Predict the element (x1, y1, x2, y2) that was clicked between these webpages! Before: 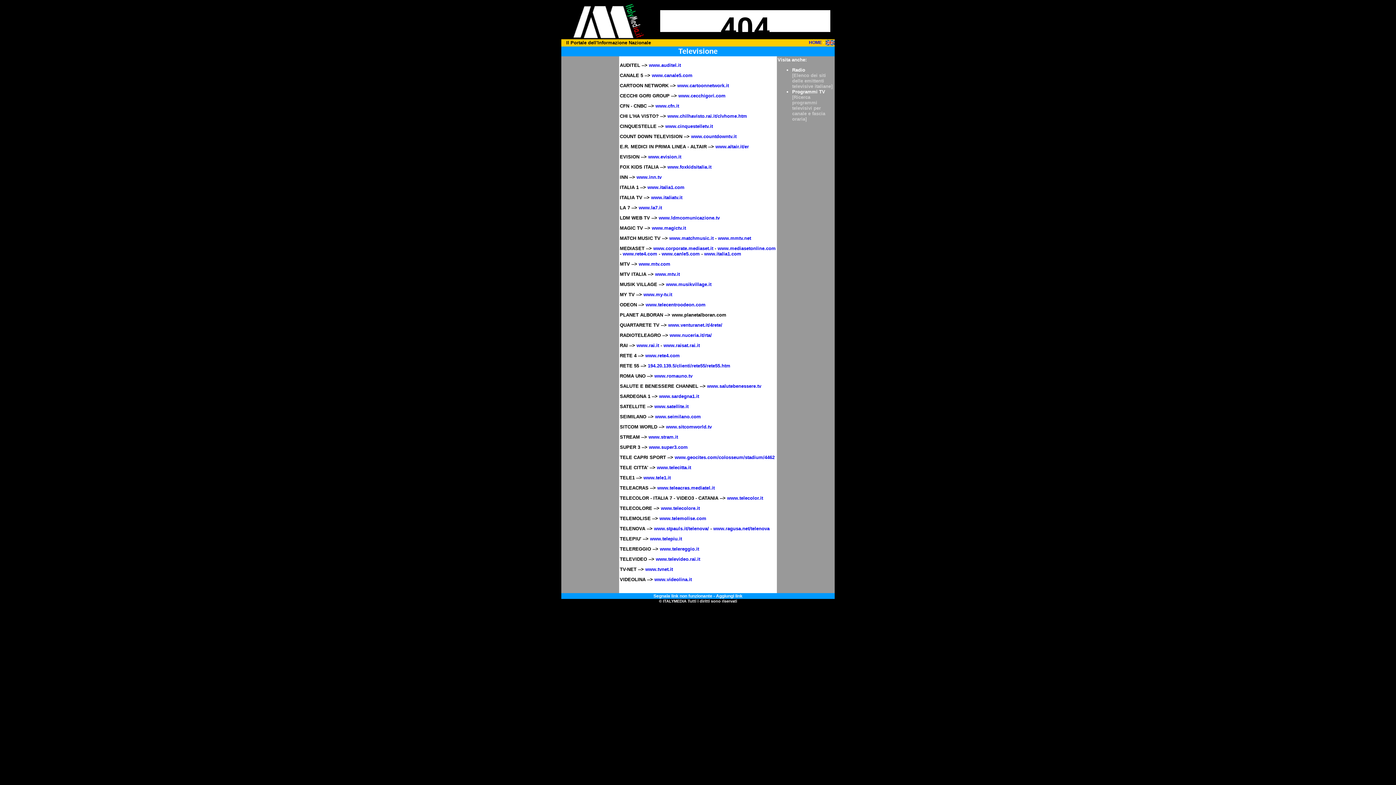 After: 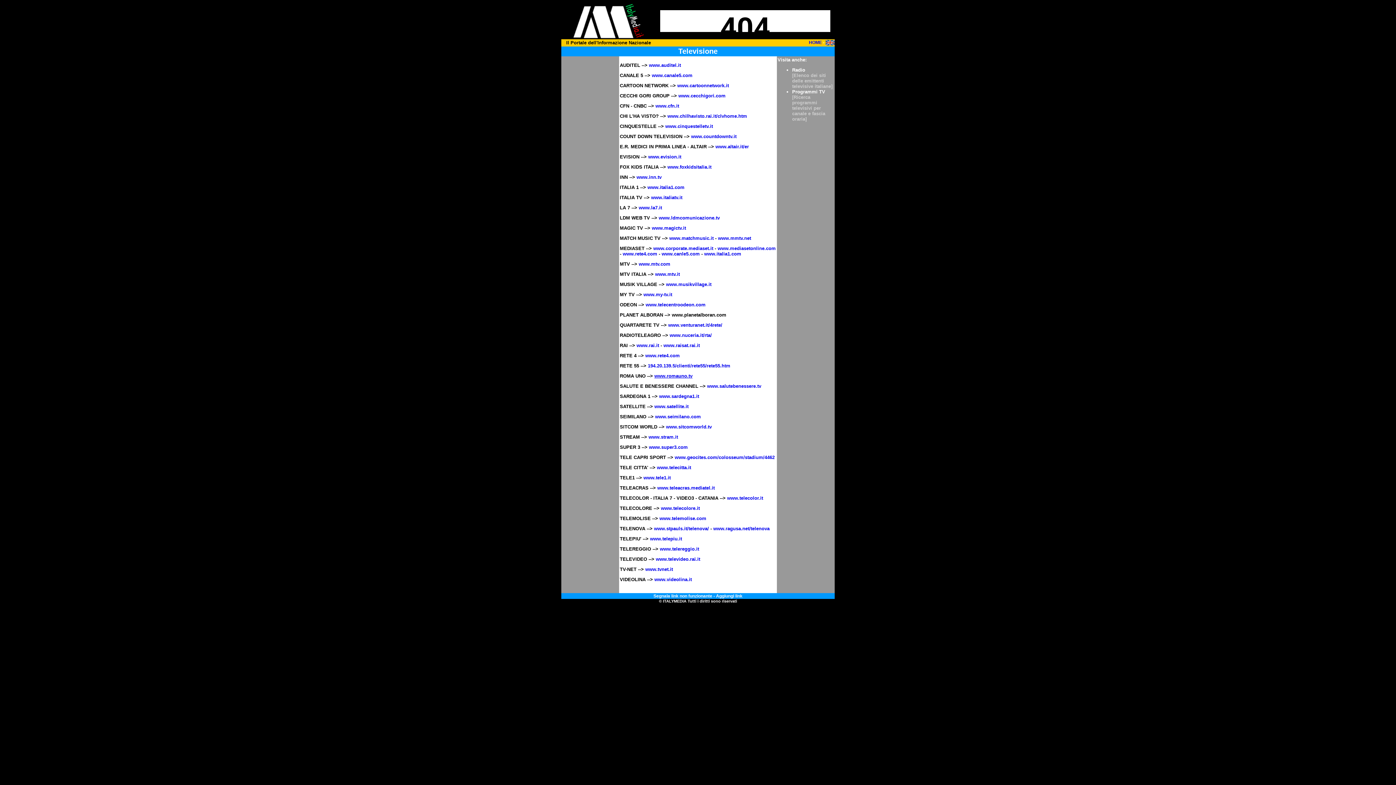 Action: bbox: (654, 373, 692, 378) label: www.romauno.tv